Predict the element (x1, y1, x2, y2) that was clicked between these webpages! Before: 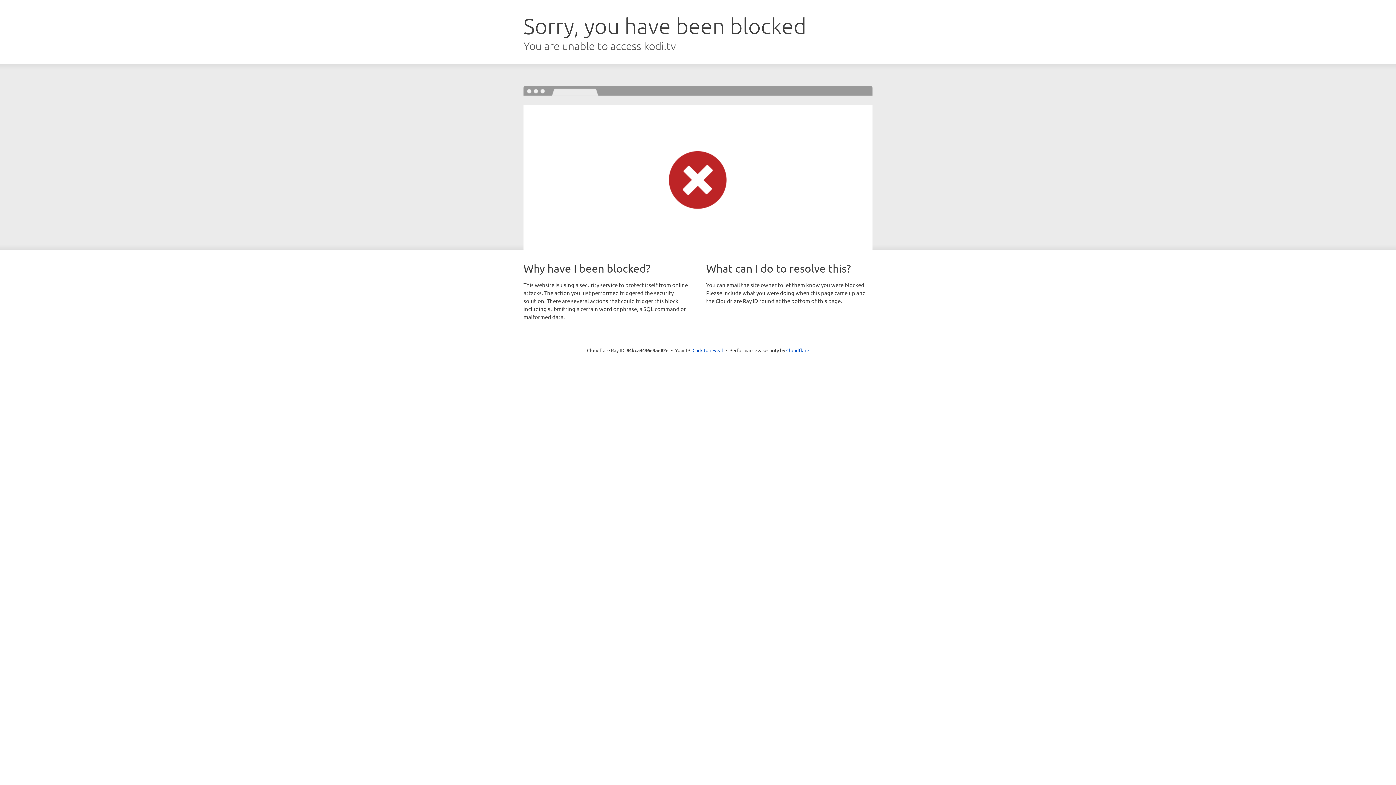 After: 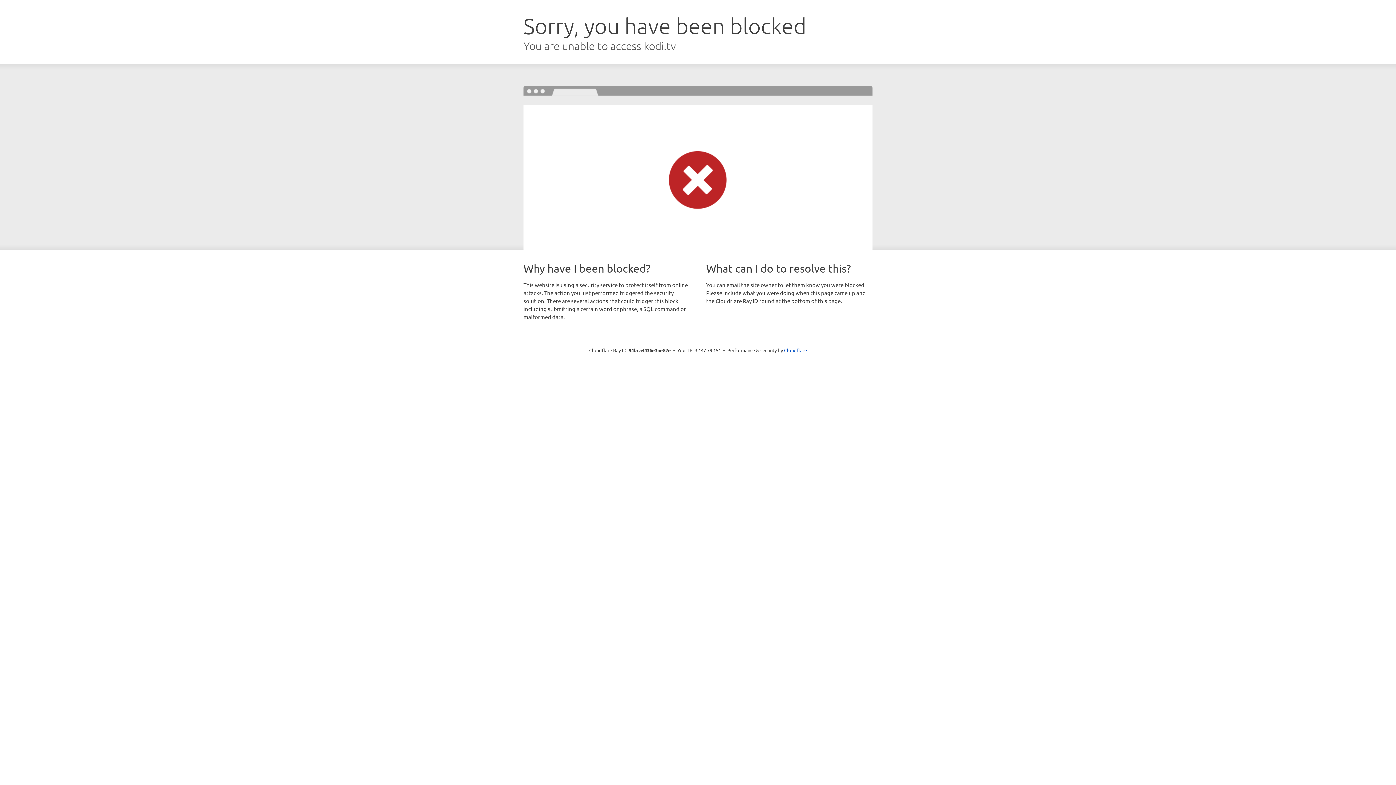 Action: label: Click to reveal bbox: (692, 346, 723, 353)